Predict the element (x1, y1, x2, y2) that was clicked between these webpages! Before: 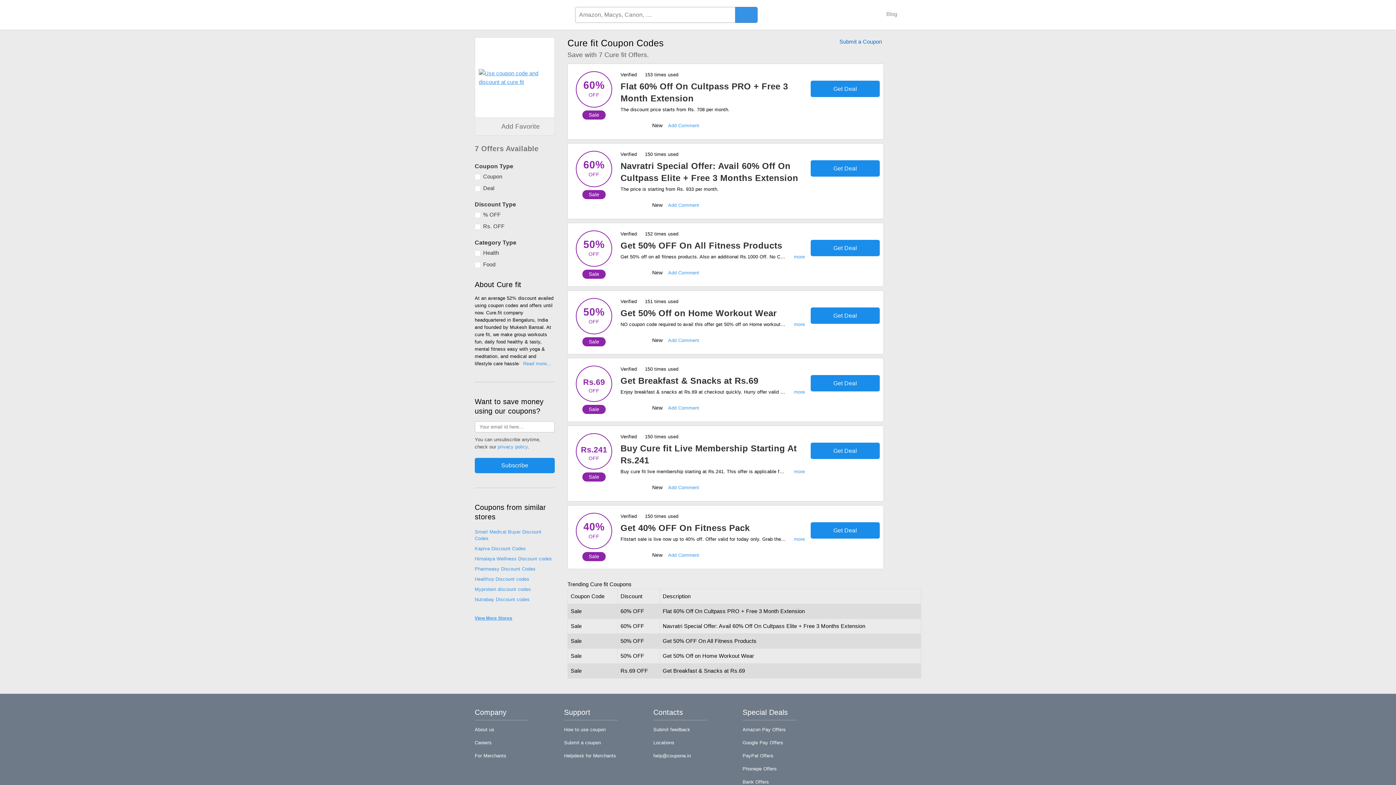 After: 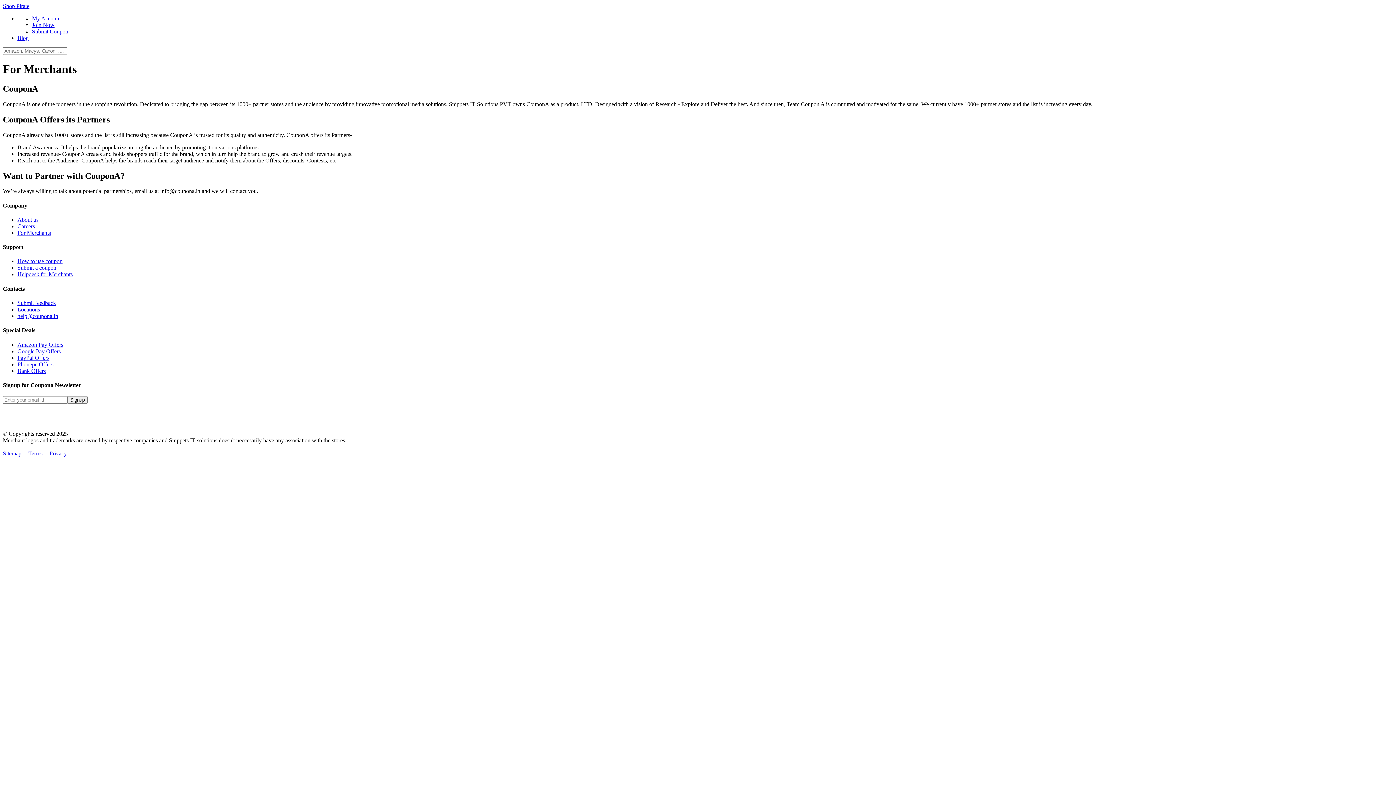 Action: bbox: (474, 752, 528, 760) label: For Merchants